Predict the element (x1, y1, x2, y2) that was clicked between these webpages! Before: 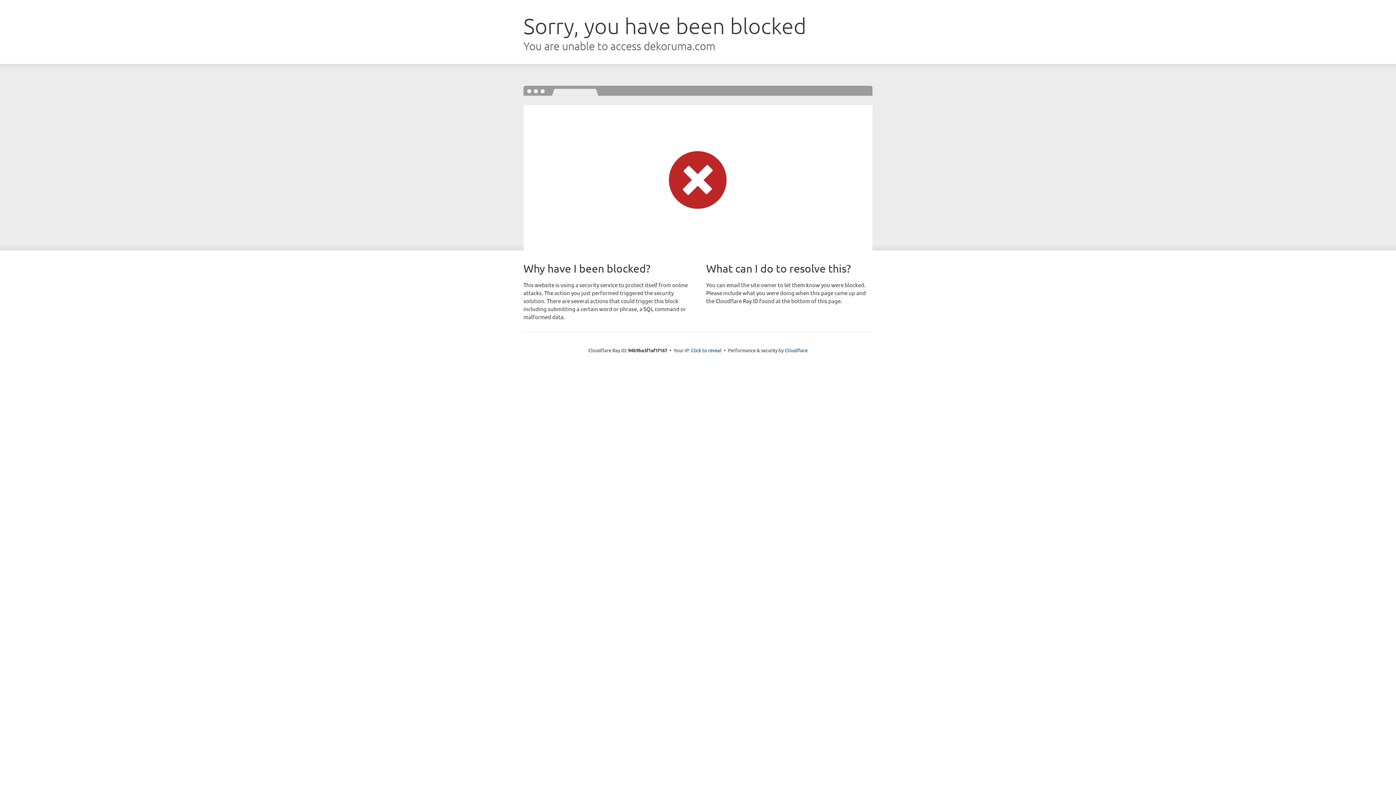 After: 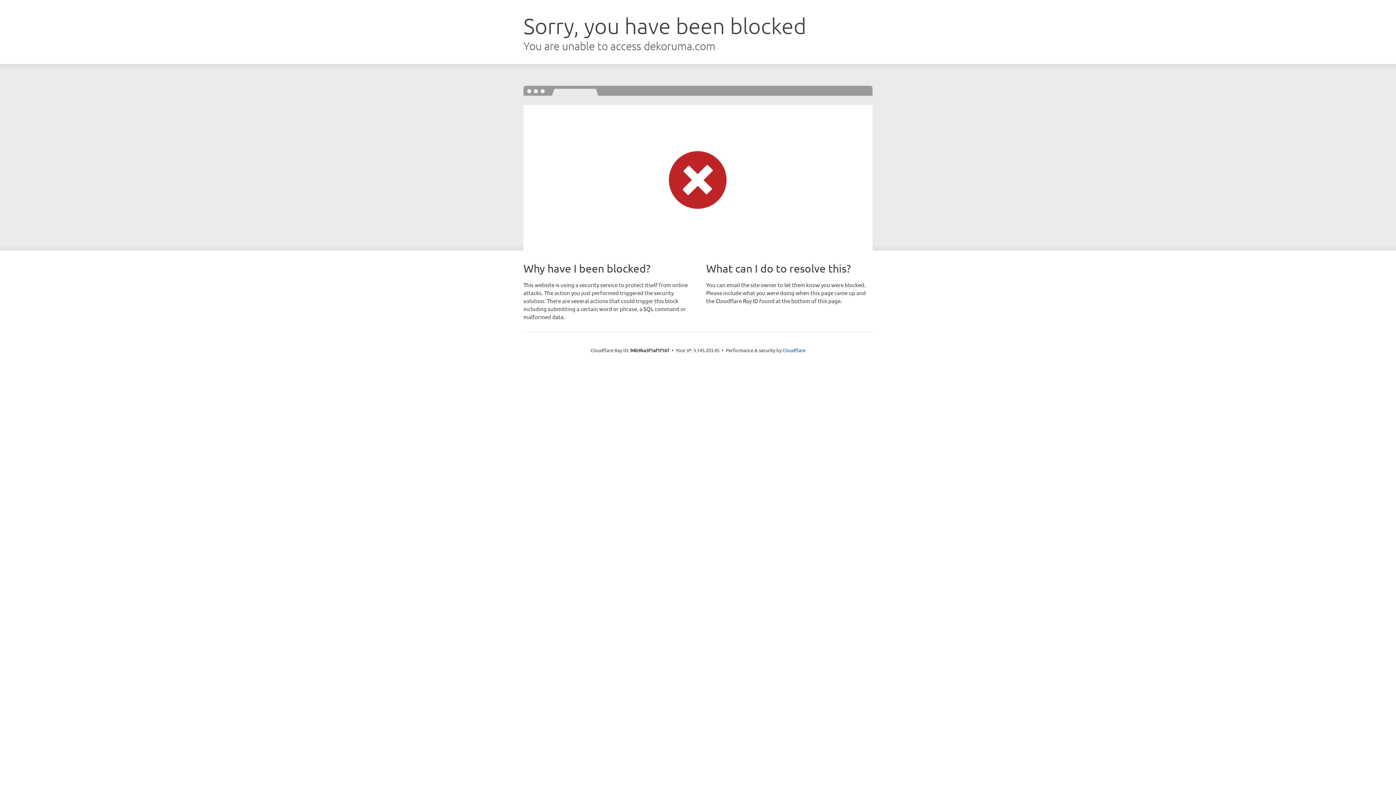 Action: label: Click to reveal bbox: (691, 346, 721, 353)